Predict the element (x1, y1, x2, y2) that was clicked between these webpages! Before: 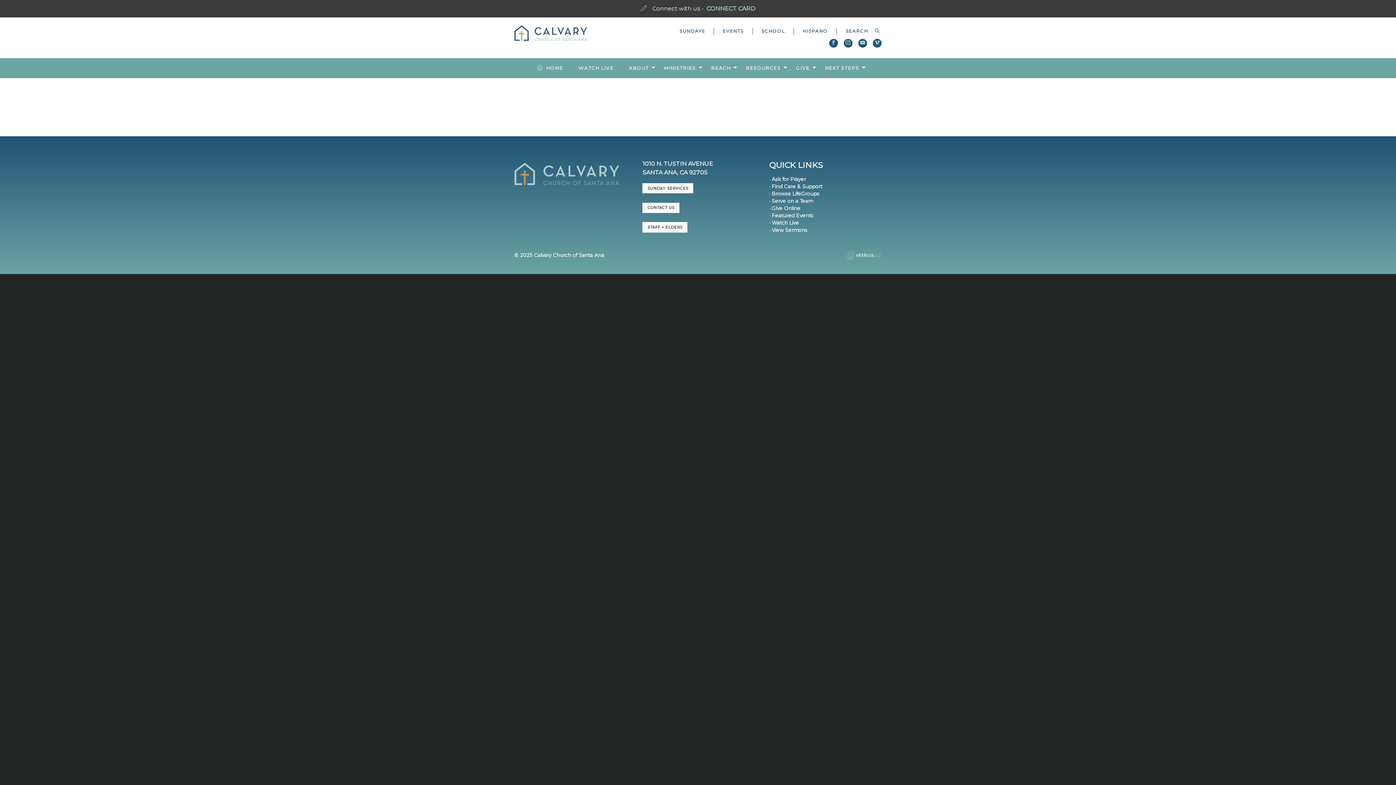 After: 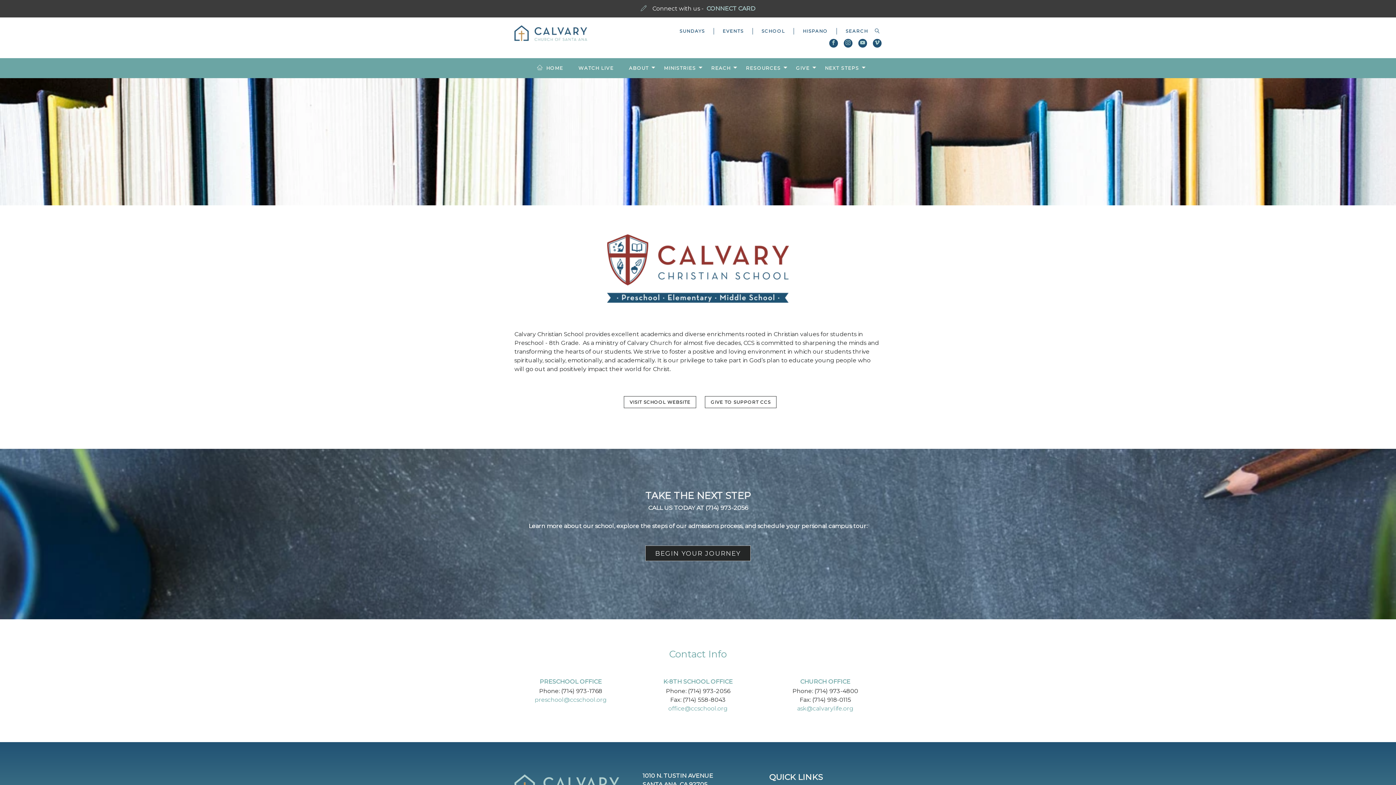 Action: bbox: (761, 28, 785, 33) label: SCHOOL